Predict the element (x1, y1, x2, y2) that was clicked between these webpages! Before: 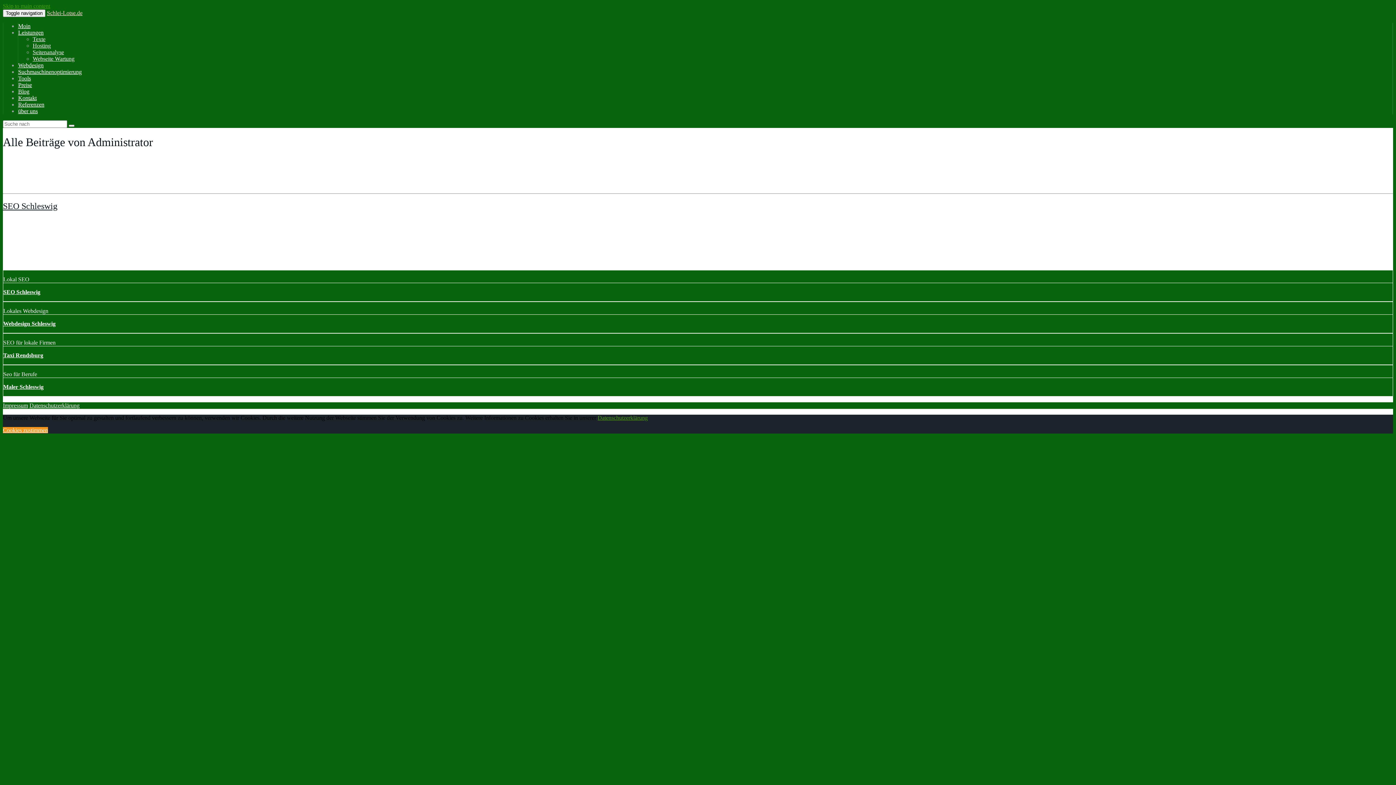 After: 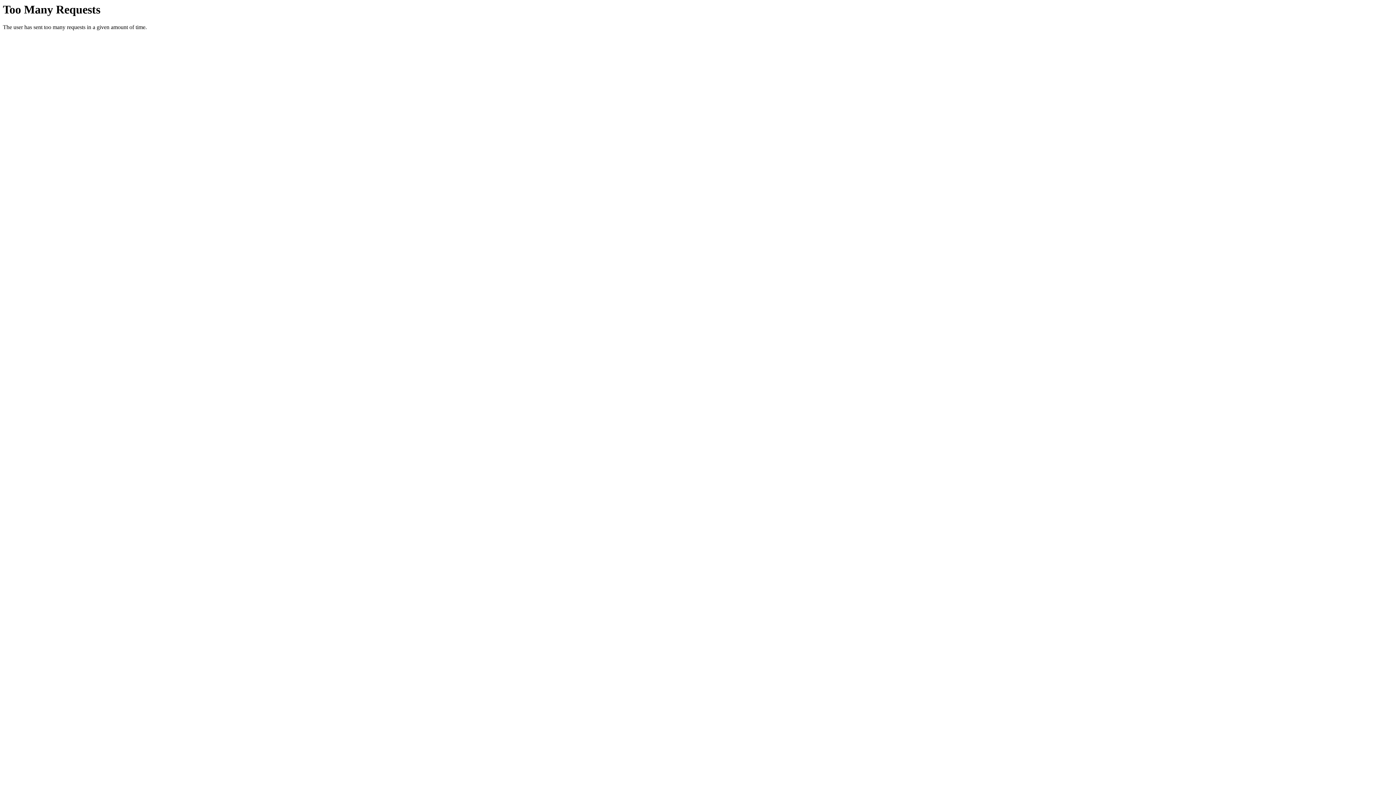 Action: label: Texte bbox: (32, 36, 45, 42)